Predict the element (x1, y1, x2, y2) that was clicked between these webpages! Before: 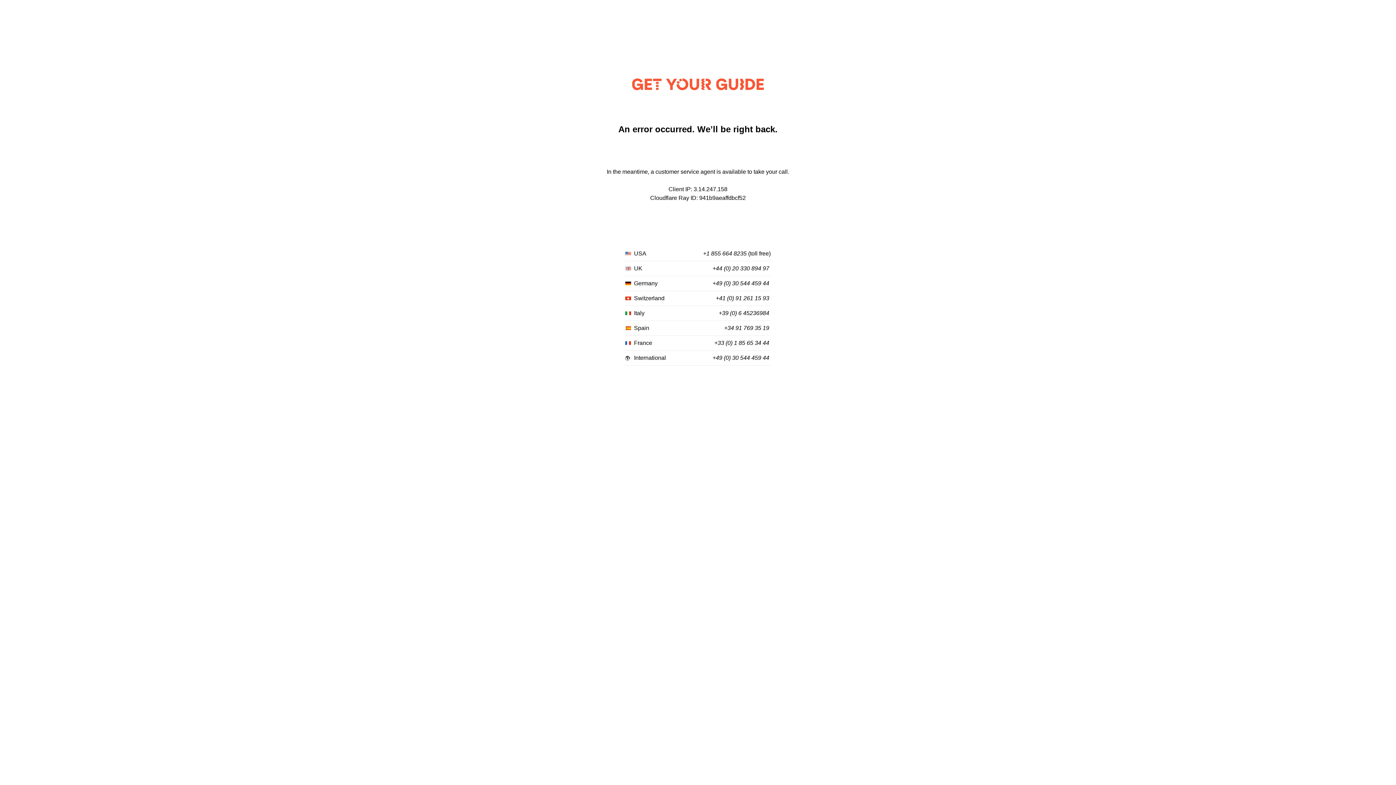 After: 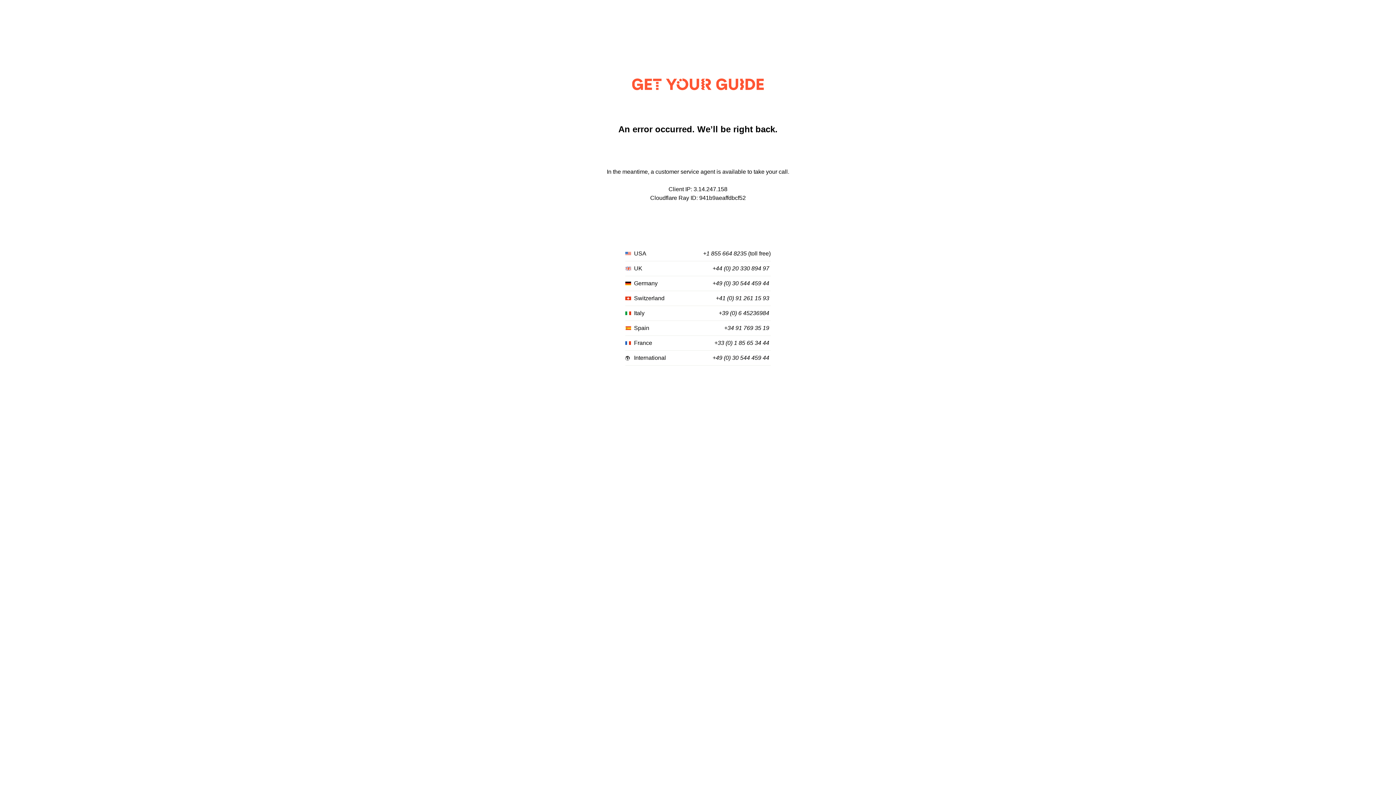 Action: bbox: (714, 340, 769, 346) label: +33 (0) 1 85 65 34 44